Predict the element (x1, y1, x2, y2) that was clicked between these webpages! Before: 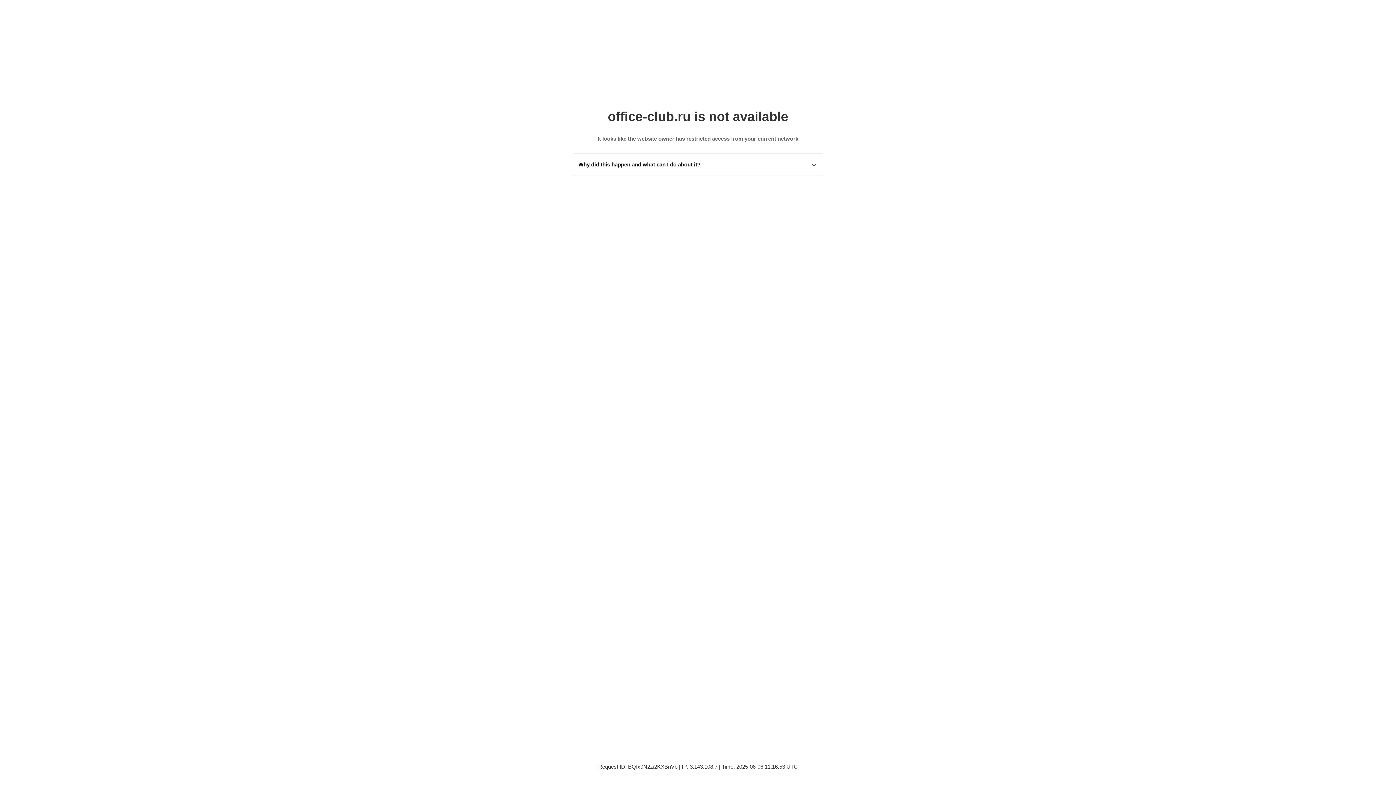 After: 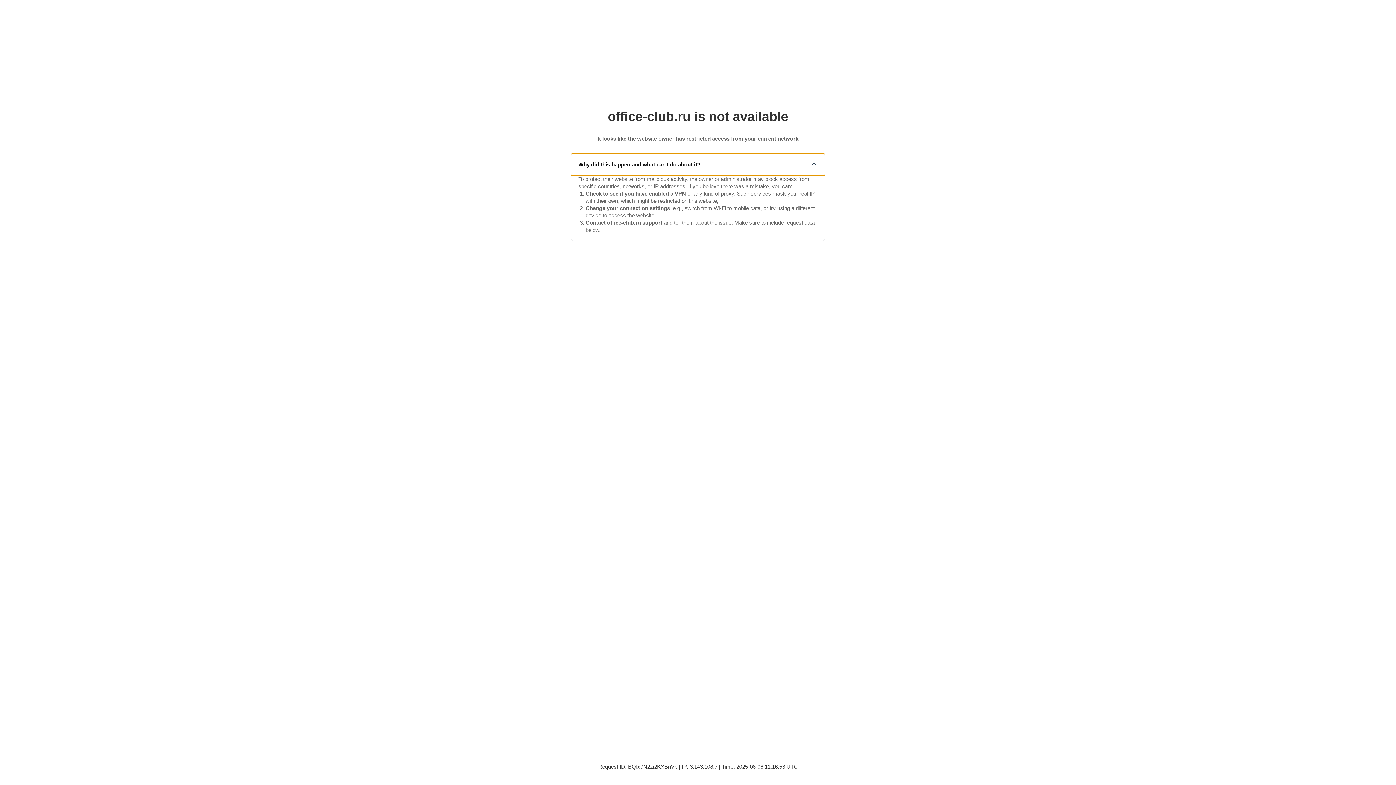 Action: label: Why did this happen and what can I do about it? bbox: (571, 153, 825, 175)